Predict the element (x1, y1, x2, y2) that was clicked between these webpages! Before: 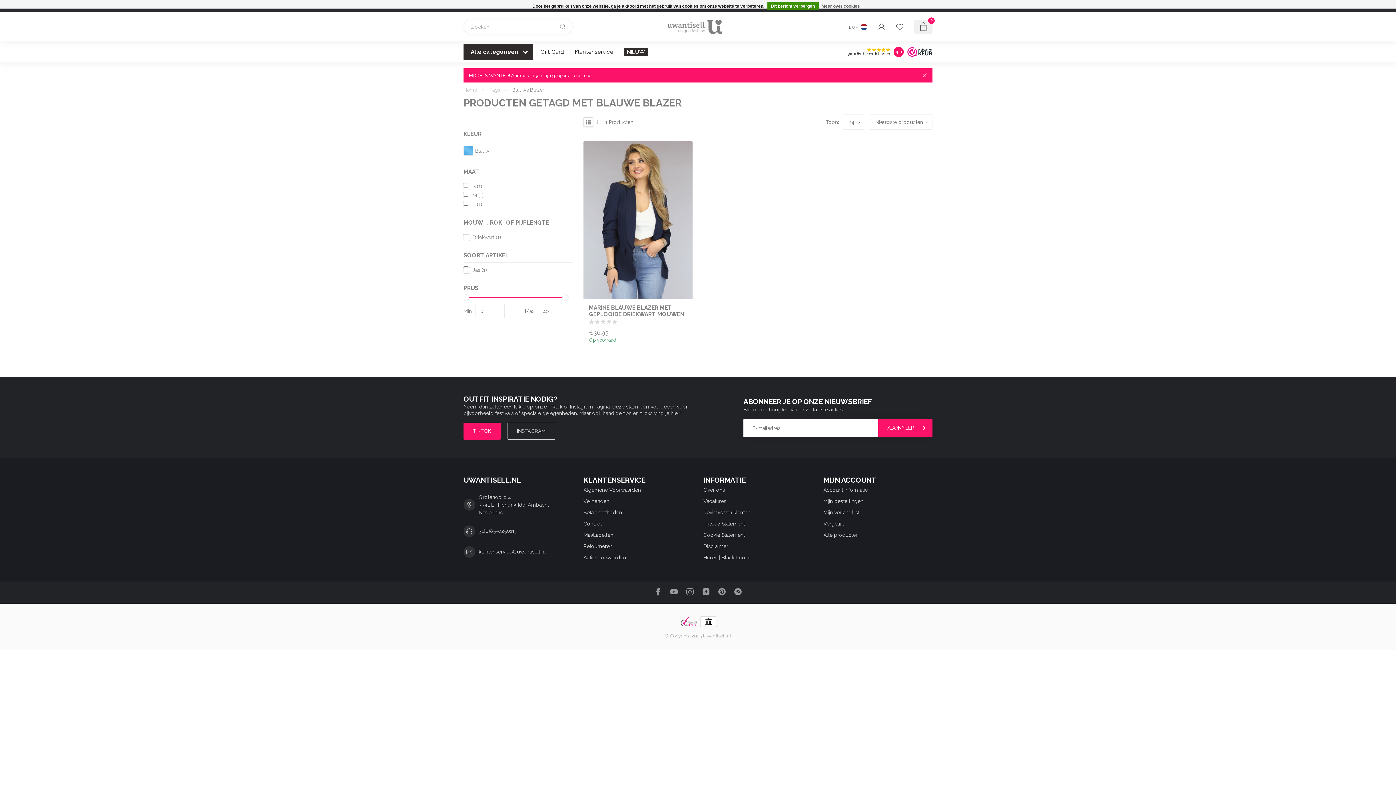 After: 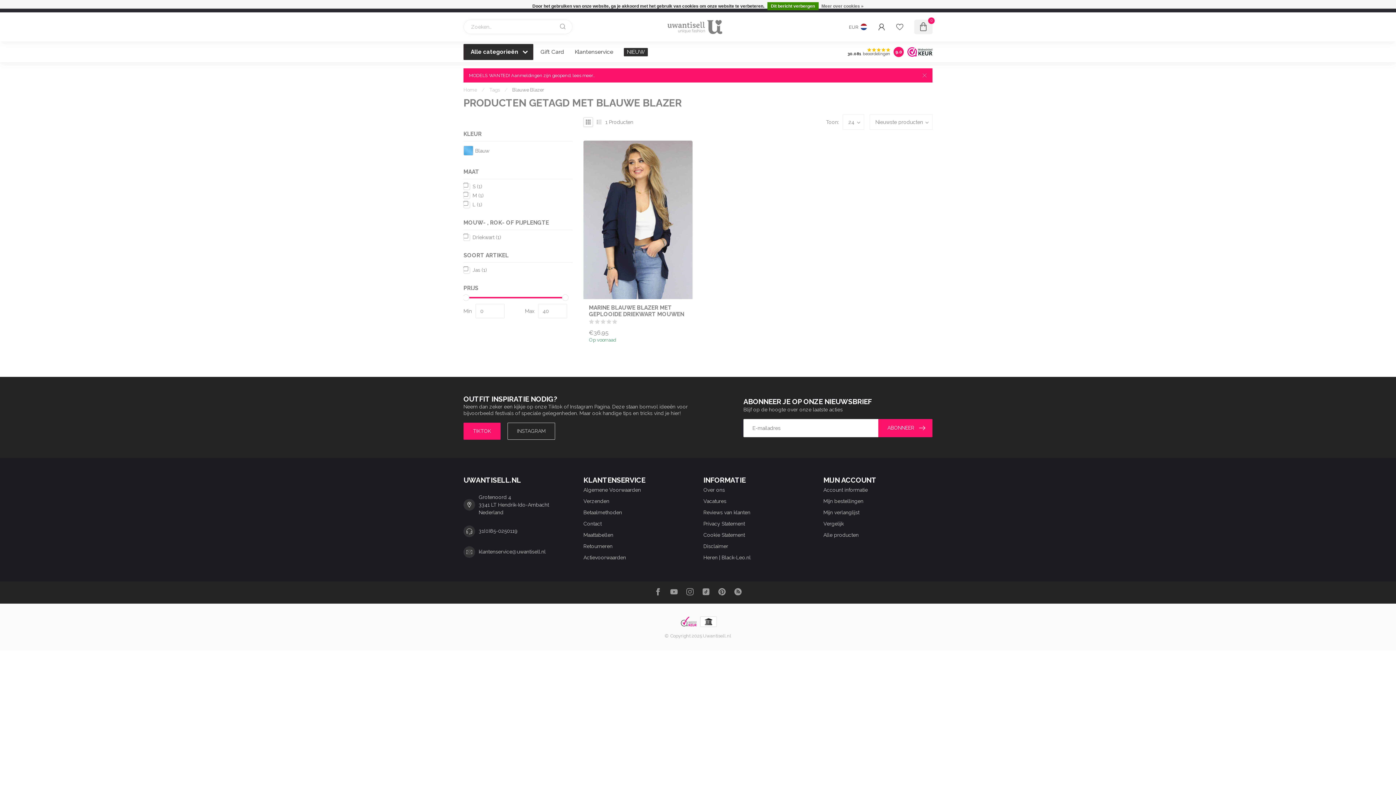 Action: bbox: (478, 548, 545, 556) label: klantenservice@uwantisell.nl